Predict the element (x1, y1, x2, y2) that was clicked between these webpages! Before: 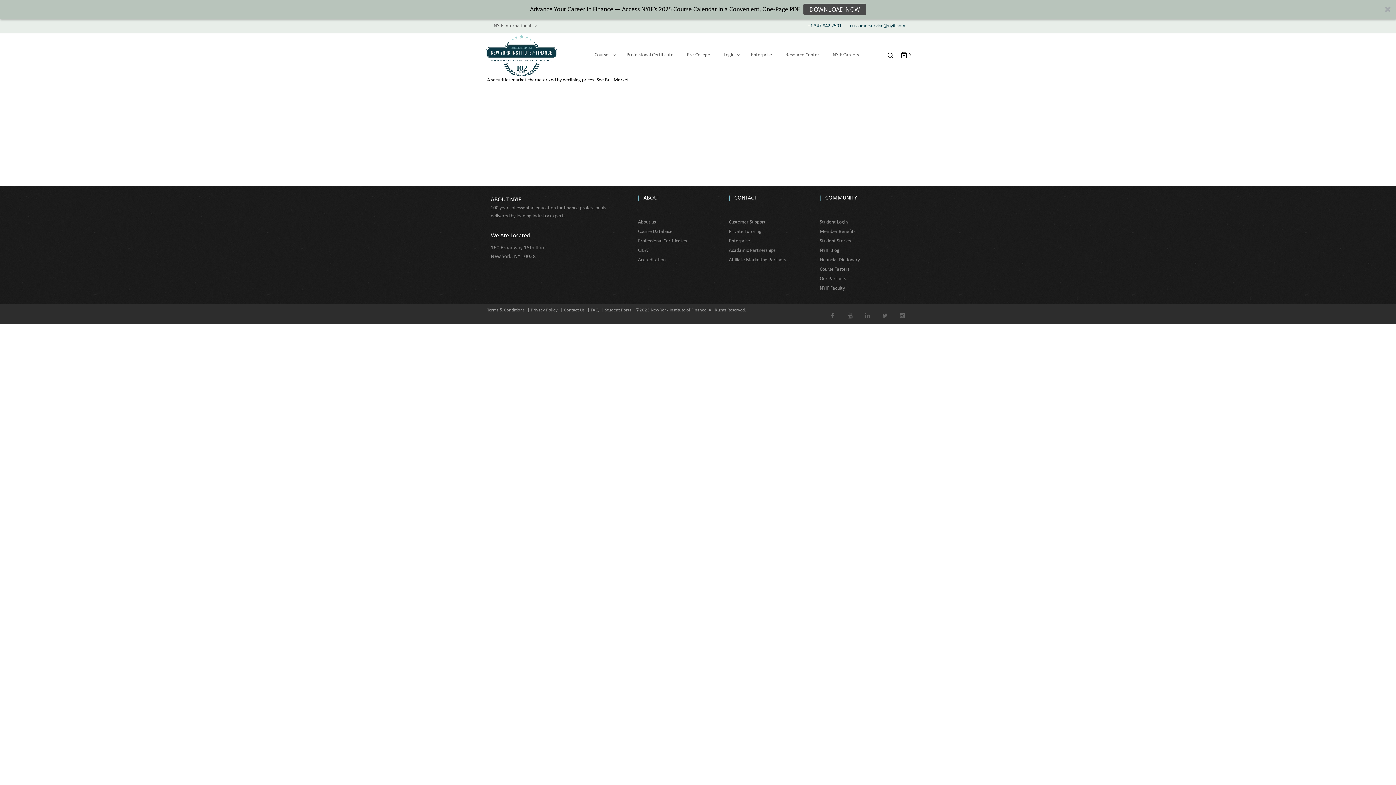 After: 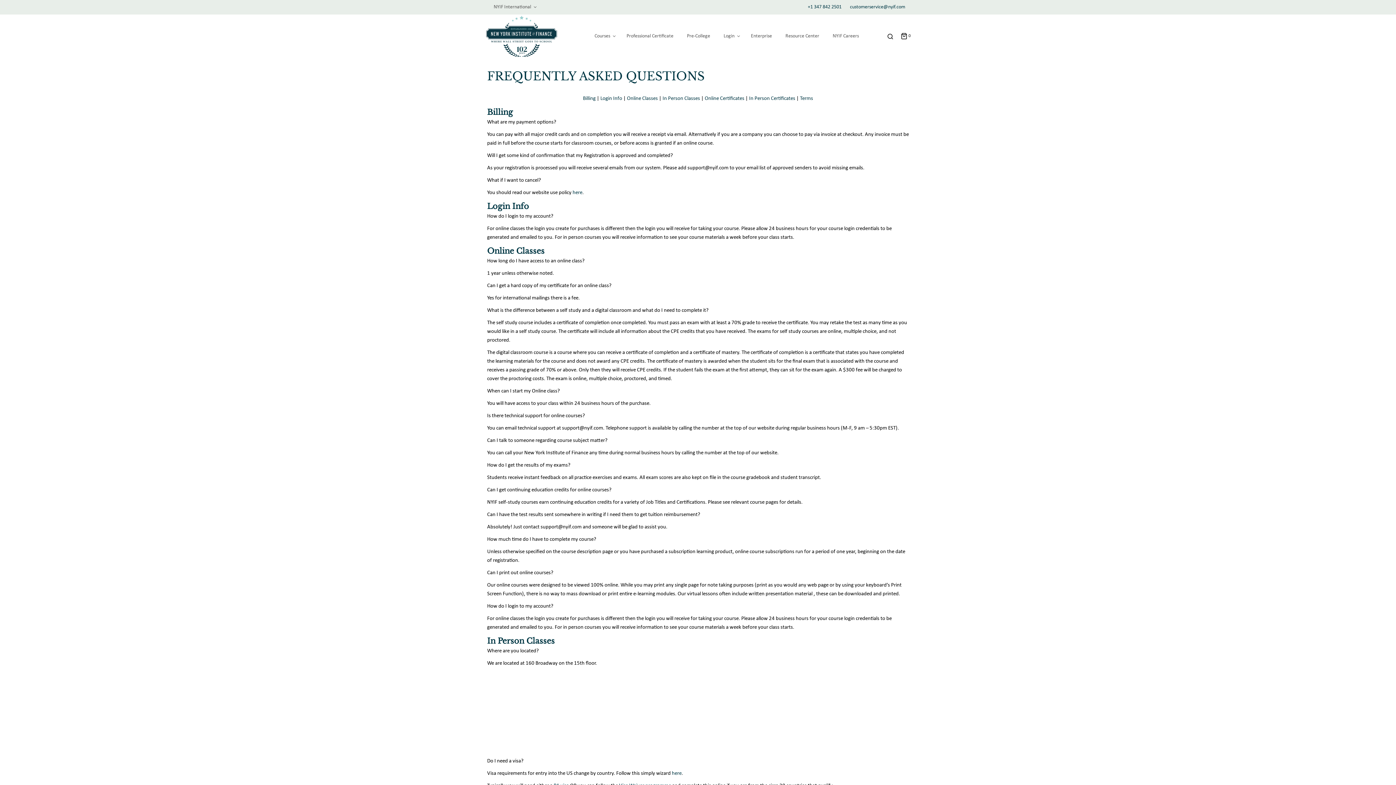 Action: label: | FAQ bbox: (587, 308, 598, 312)